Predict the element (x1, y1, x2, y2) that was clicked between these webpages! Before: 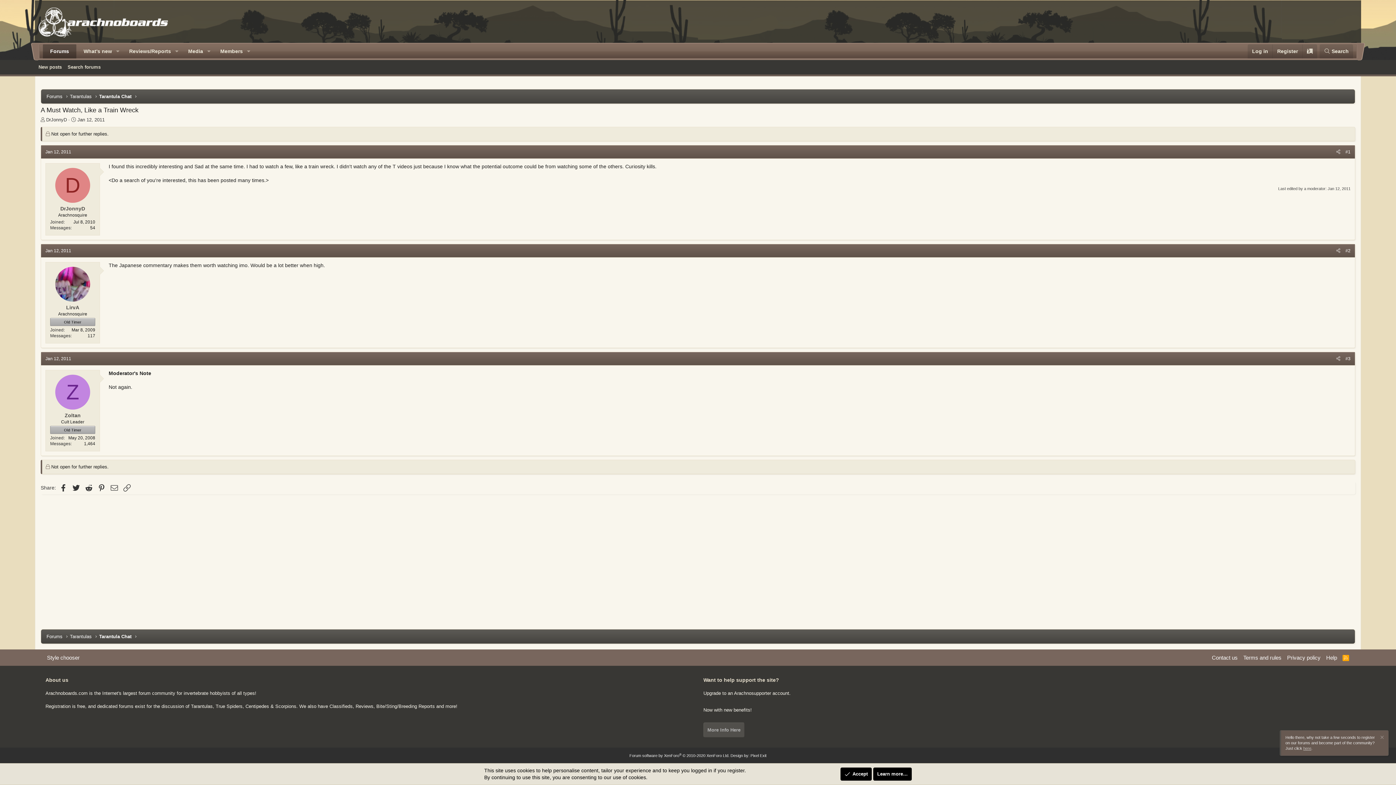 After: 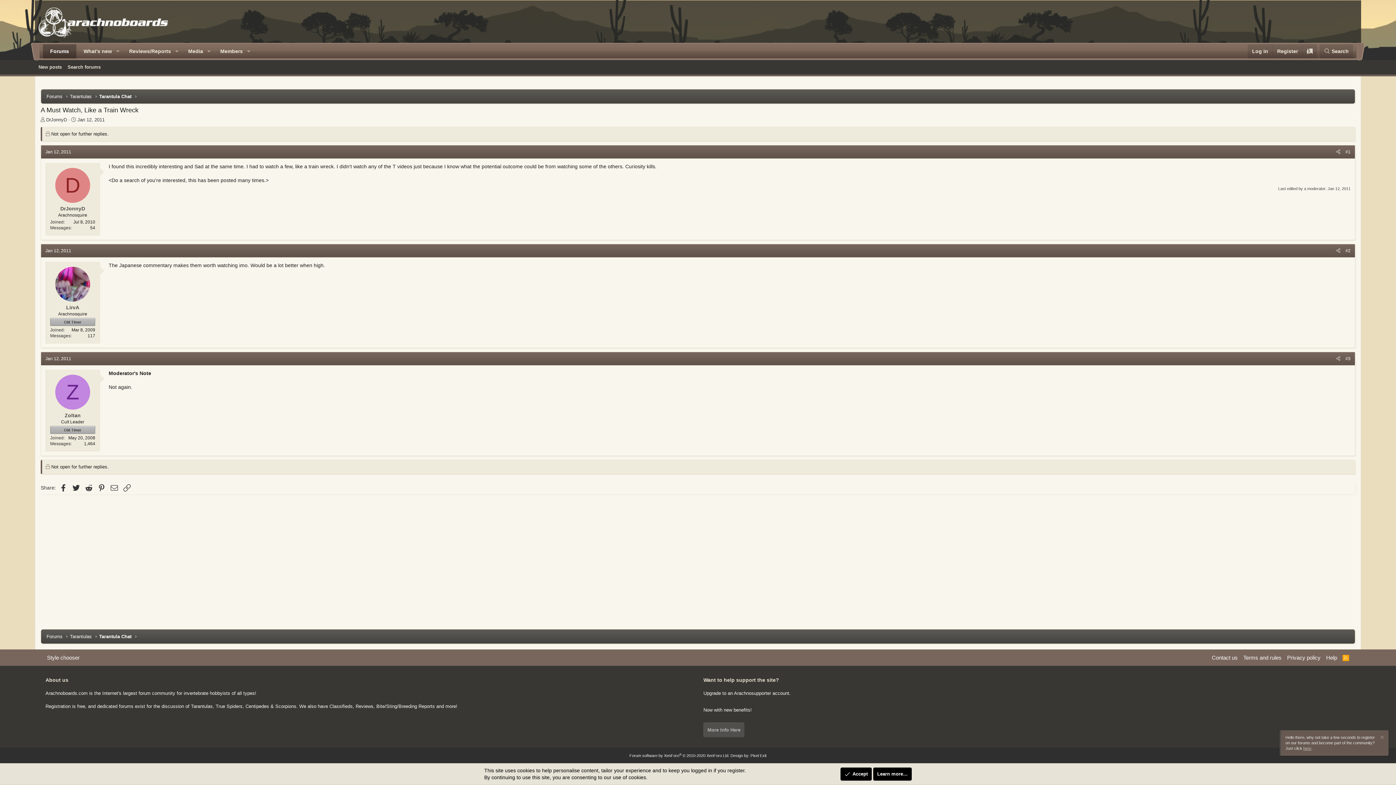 Action: label: Jan 12, 2011 bbox: (77, 117, 104, 122)